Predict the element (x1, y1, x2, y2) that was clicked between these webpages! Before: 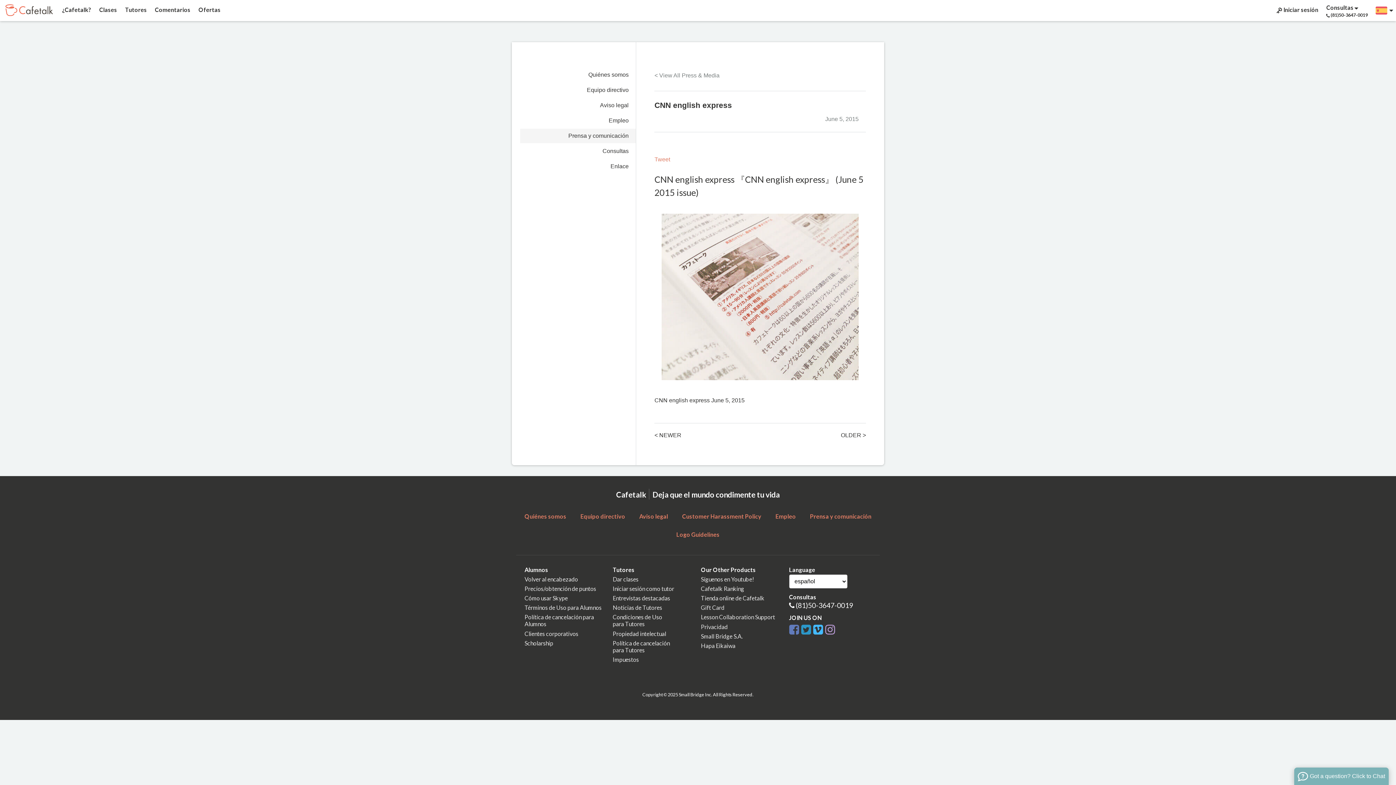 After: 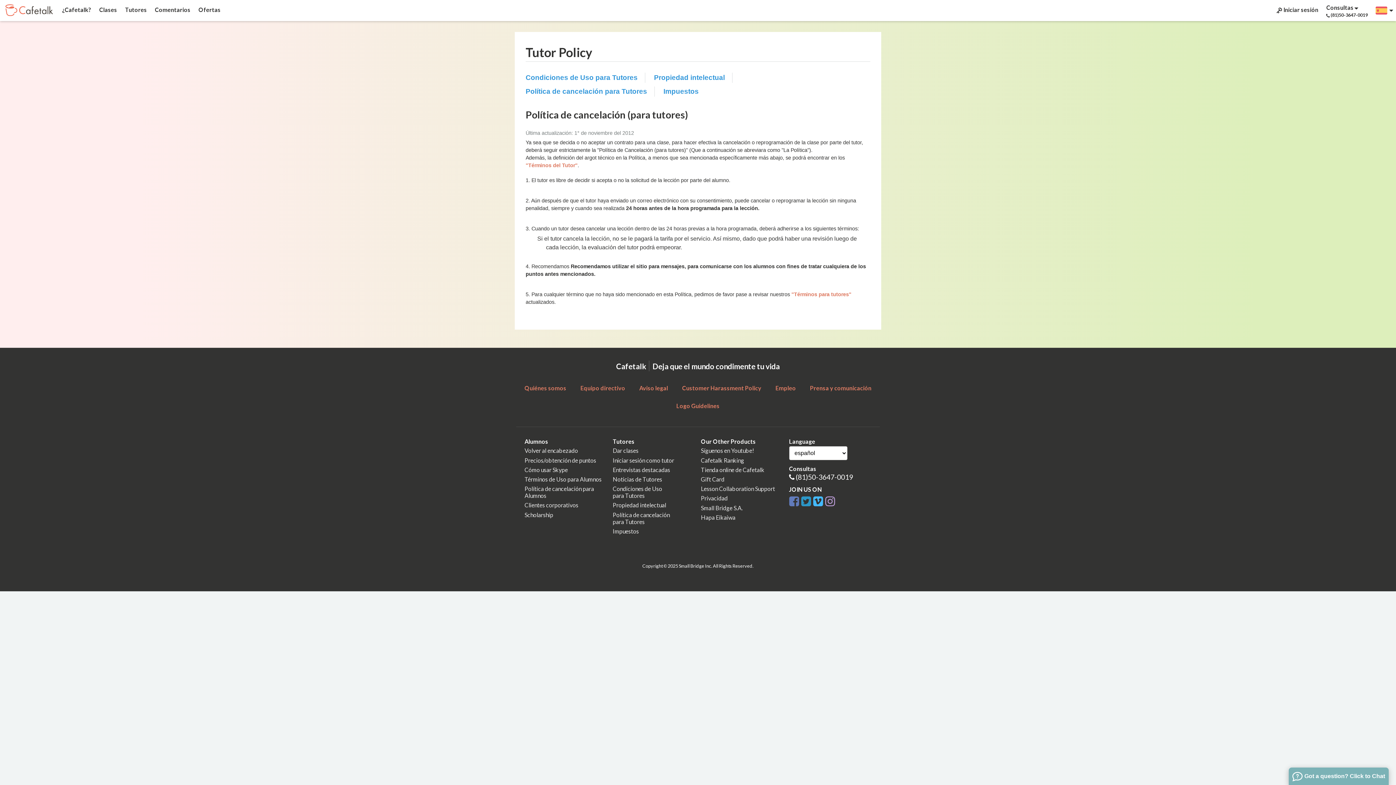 Action: bbox: (612, 639, 670, 653) label: Política de cancelación
para Tutores